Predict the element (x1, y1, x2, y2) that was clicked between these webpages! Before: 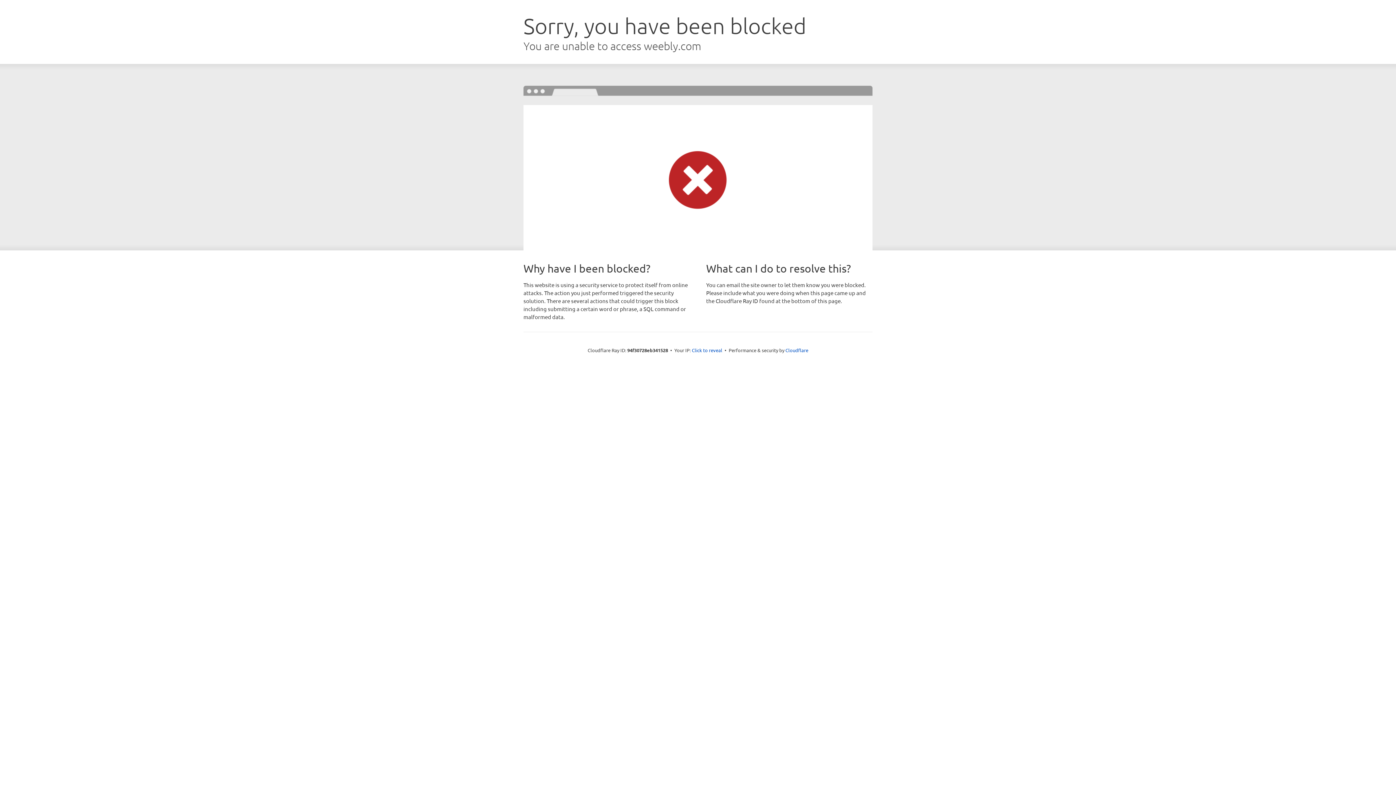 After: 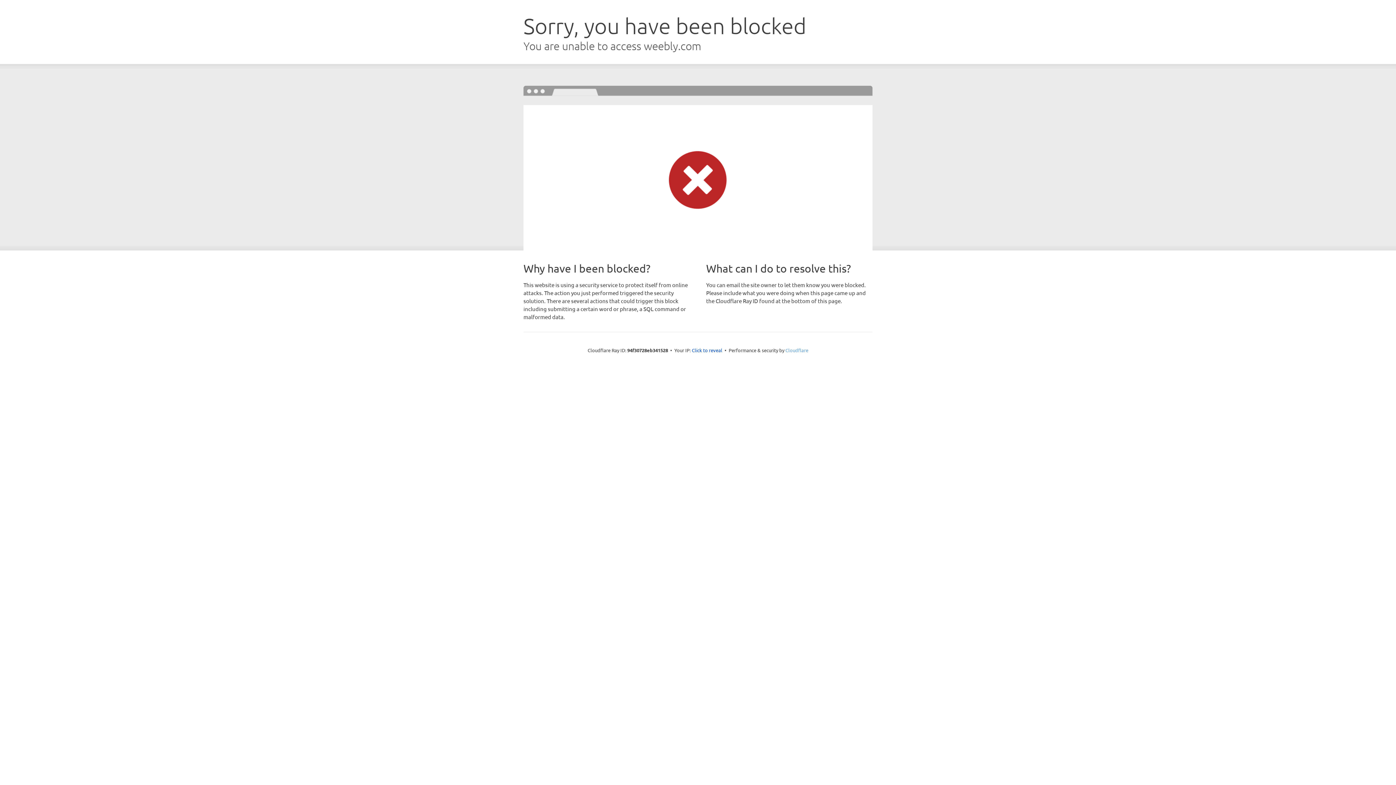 Action: bbox: (785, 347, 808, 353) label: Cloudflare